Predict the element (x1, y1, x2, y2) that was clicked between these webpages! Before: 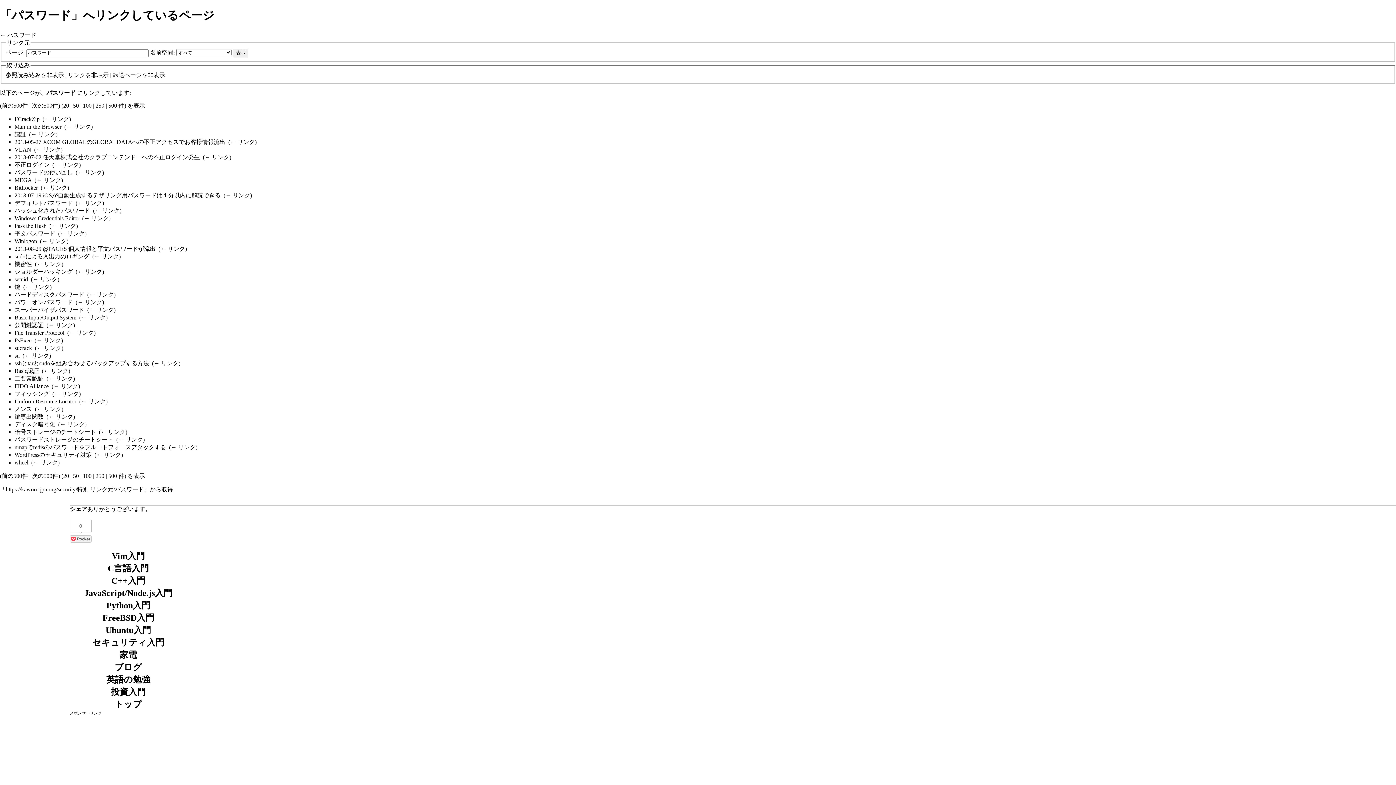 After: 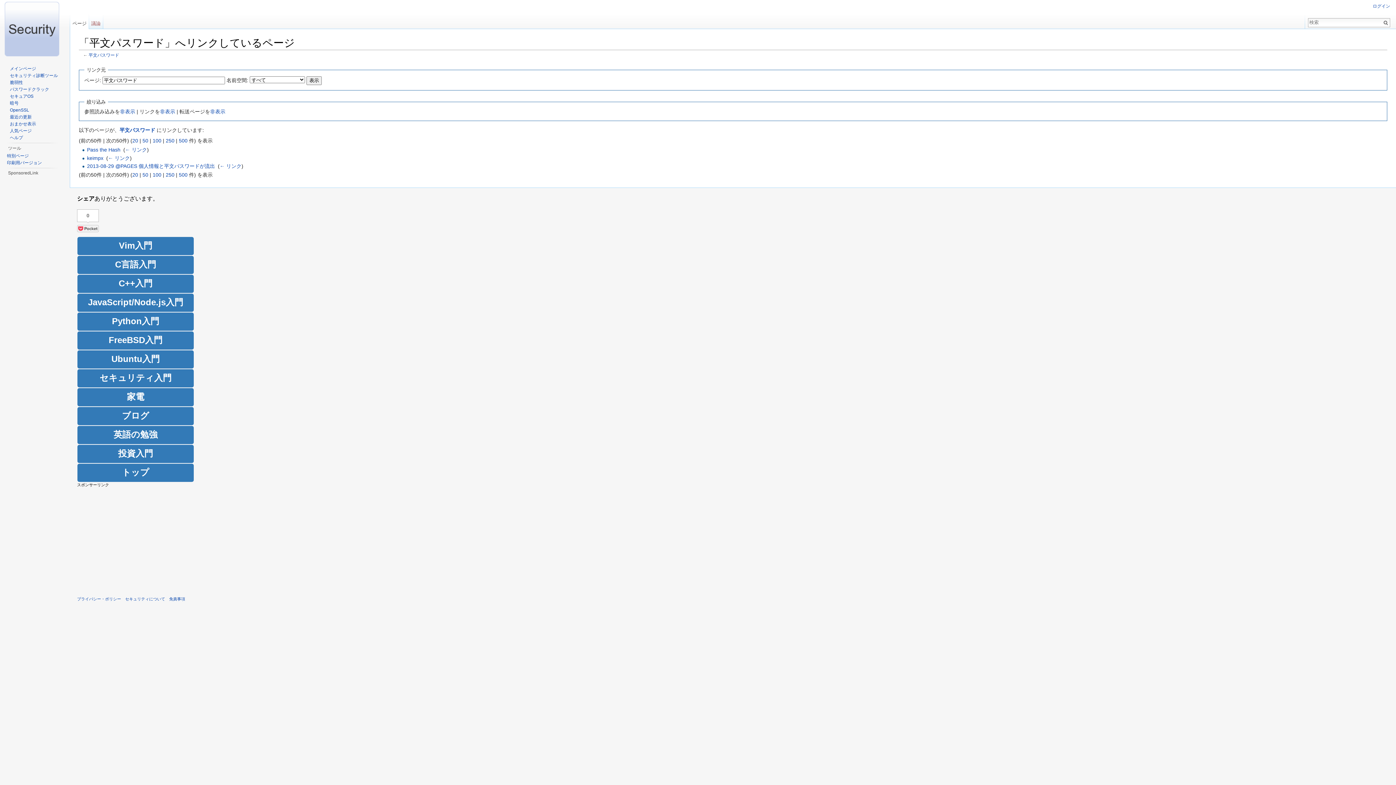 Action: bbox: (60, 230, 84, 236) label: ← リンク